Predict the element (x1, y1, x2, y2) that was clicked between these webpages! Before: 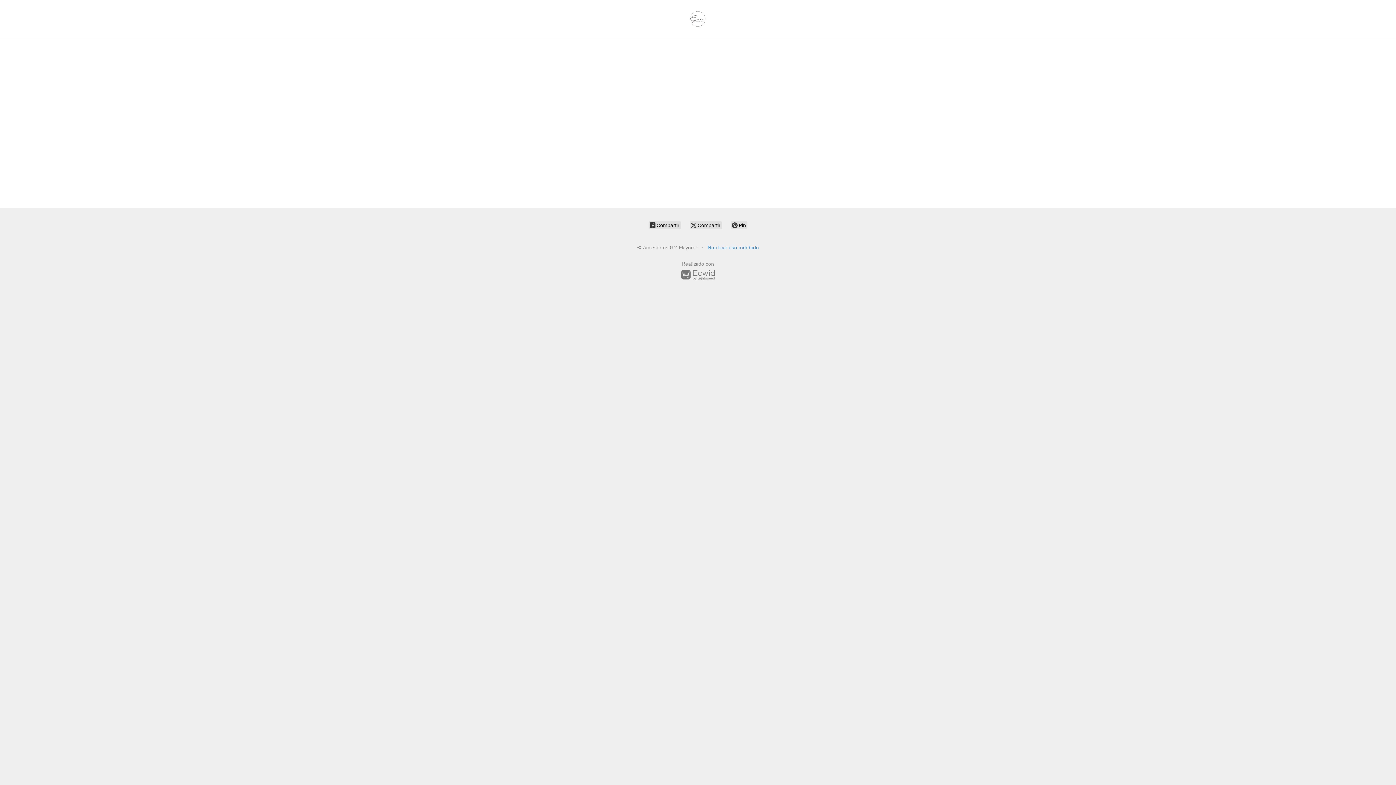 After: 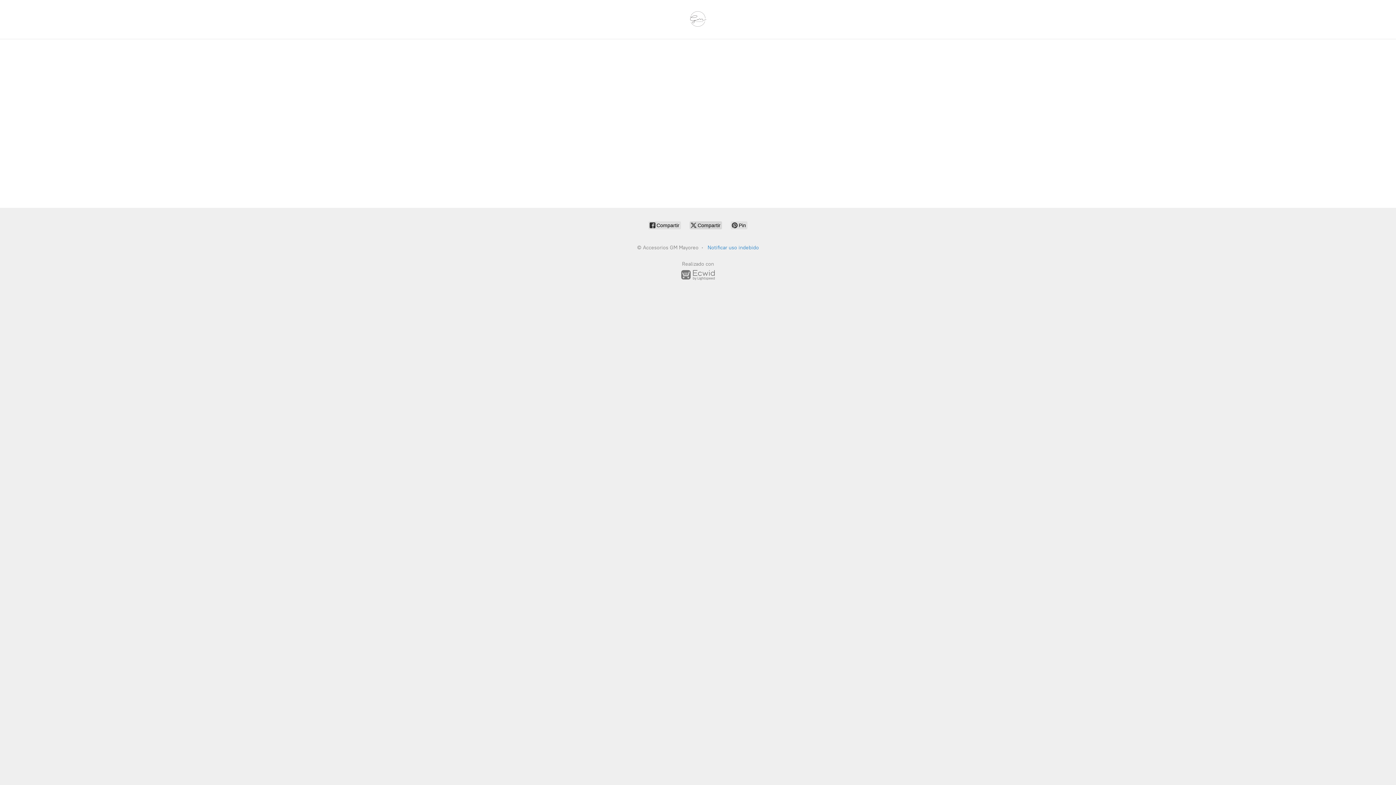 Action: bbox: (689, 221, 722, 229) label:  Compartir